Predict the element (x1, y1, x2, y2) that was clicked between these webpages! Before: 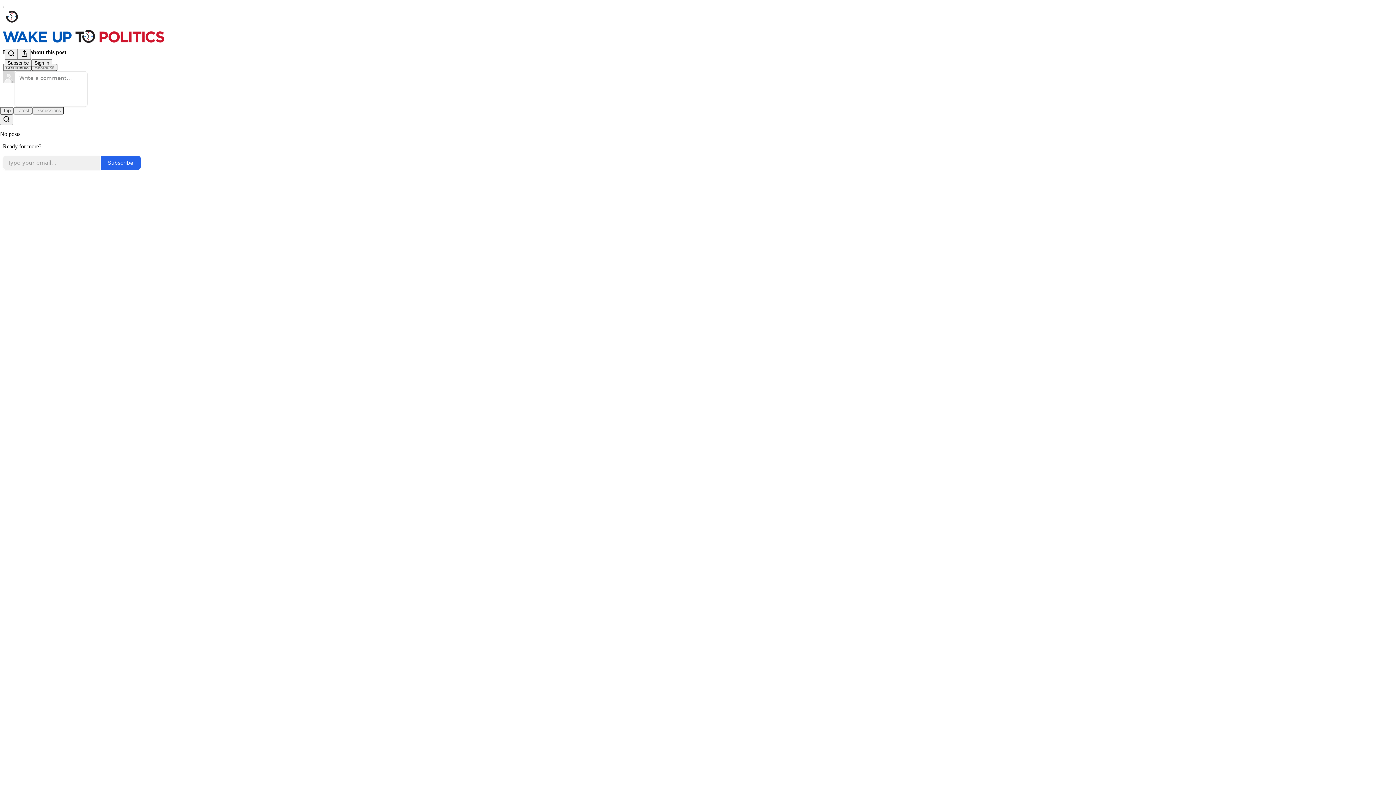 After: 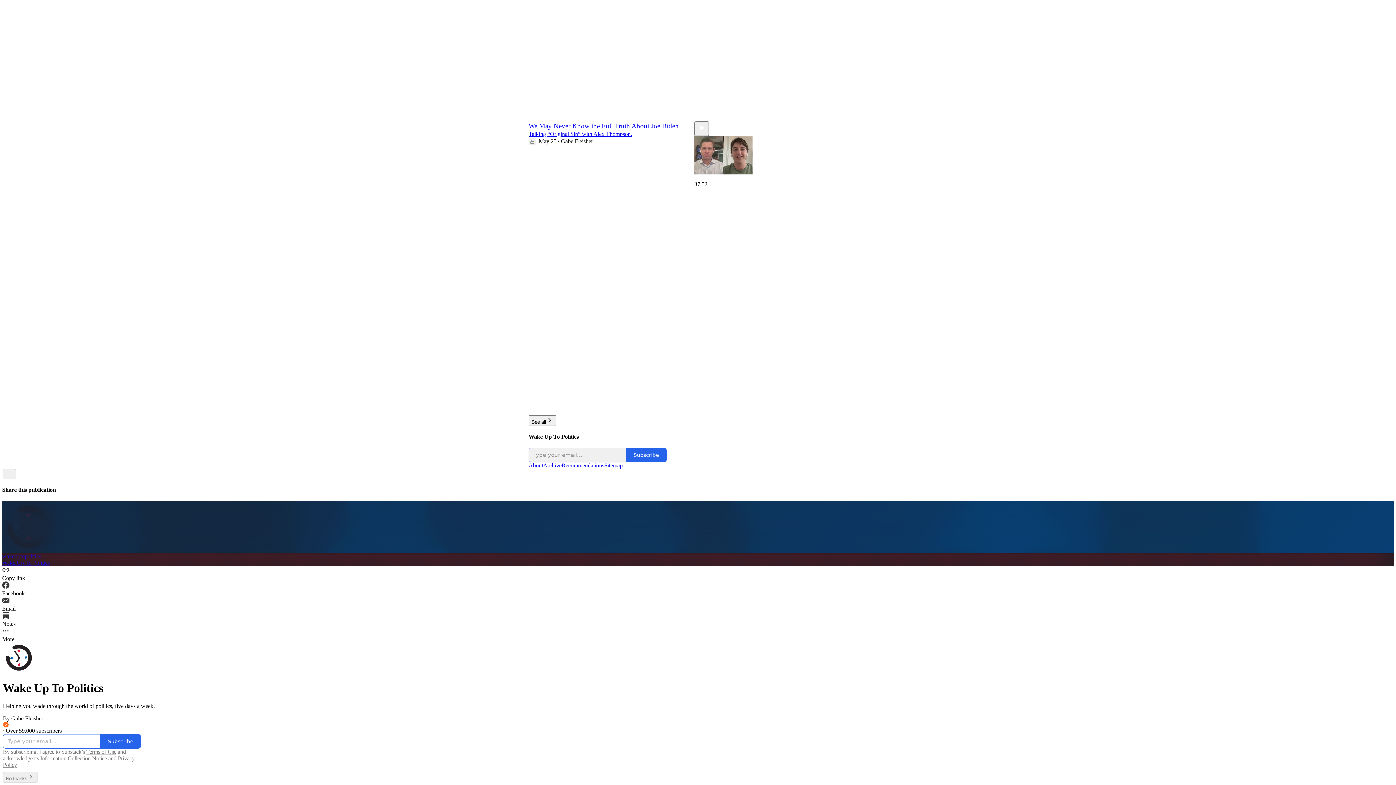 Action: bbox: (2, 29, 1399, 42)